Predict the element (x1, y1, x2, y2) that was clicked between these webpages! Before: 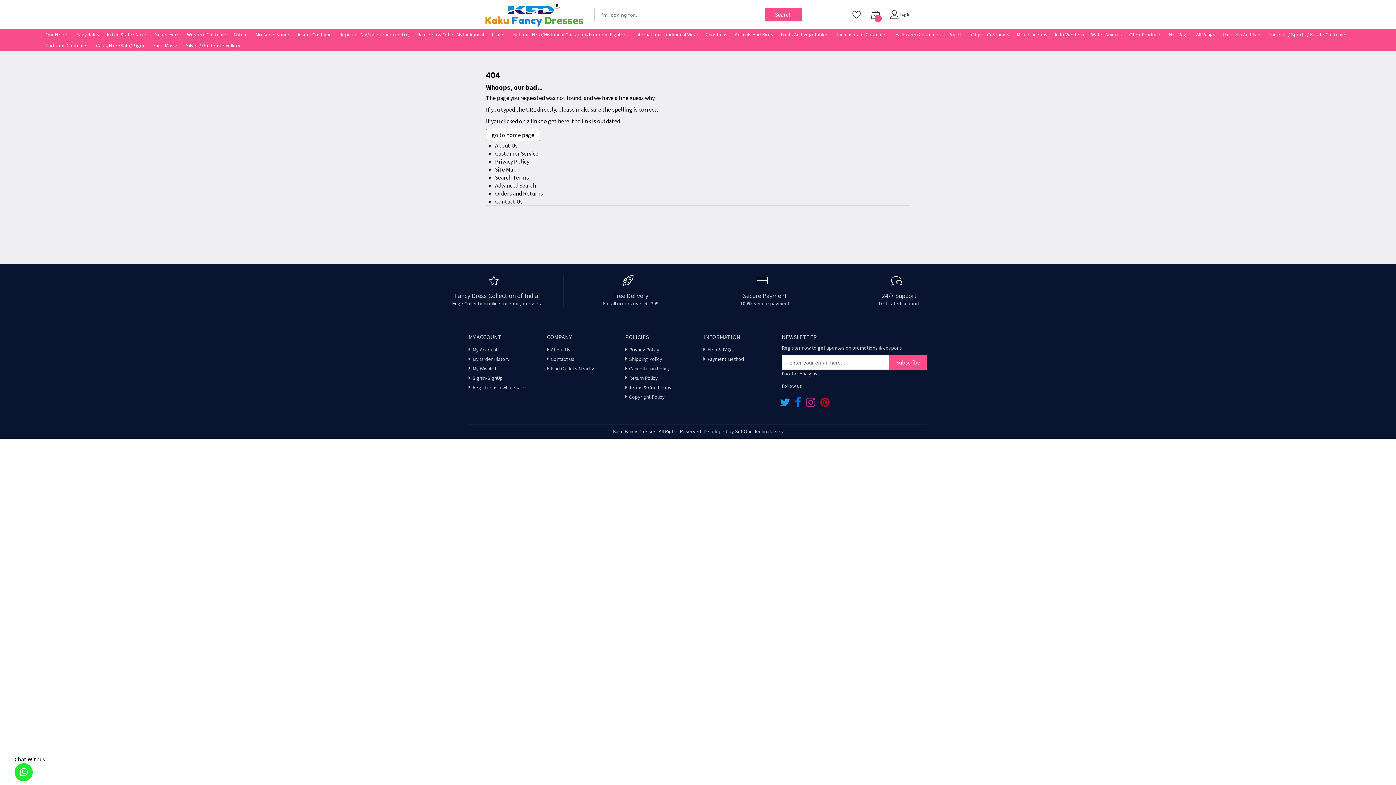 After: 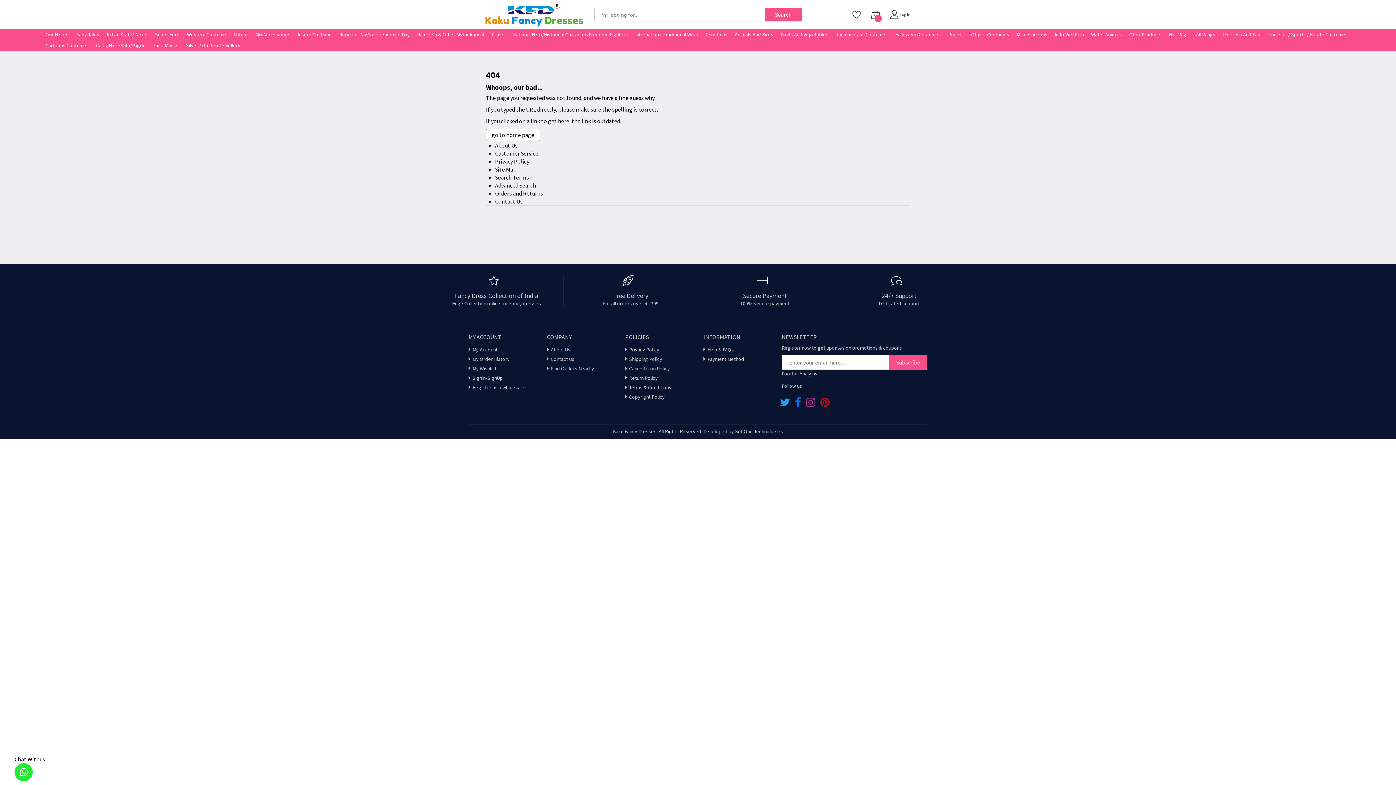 Action: bbox: (948, 32, 964, 36) label: Pupets